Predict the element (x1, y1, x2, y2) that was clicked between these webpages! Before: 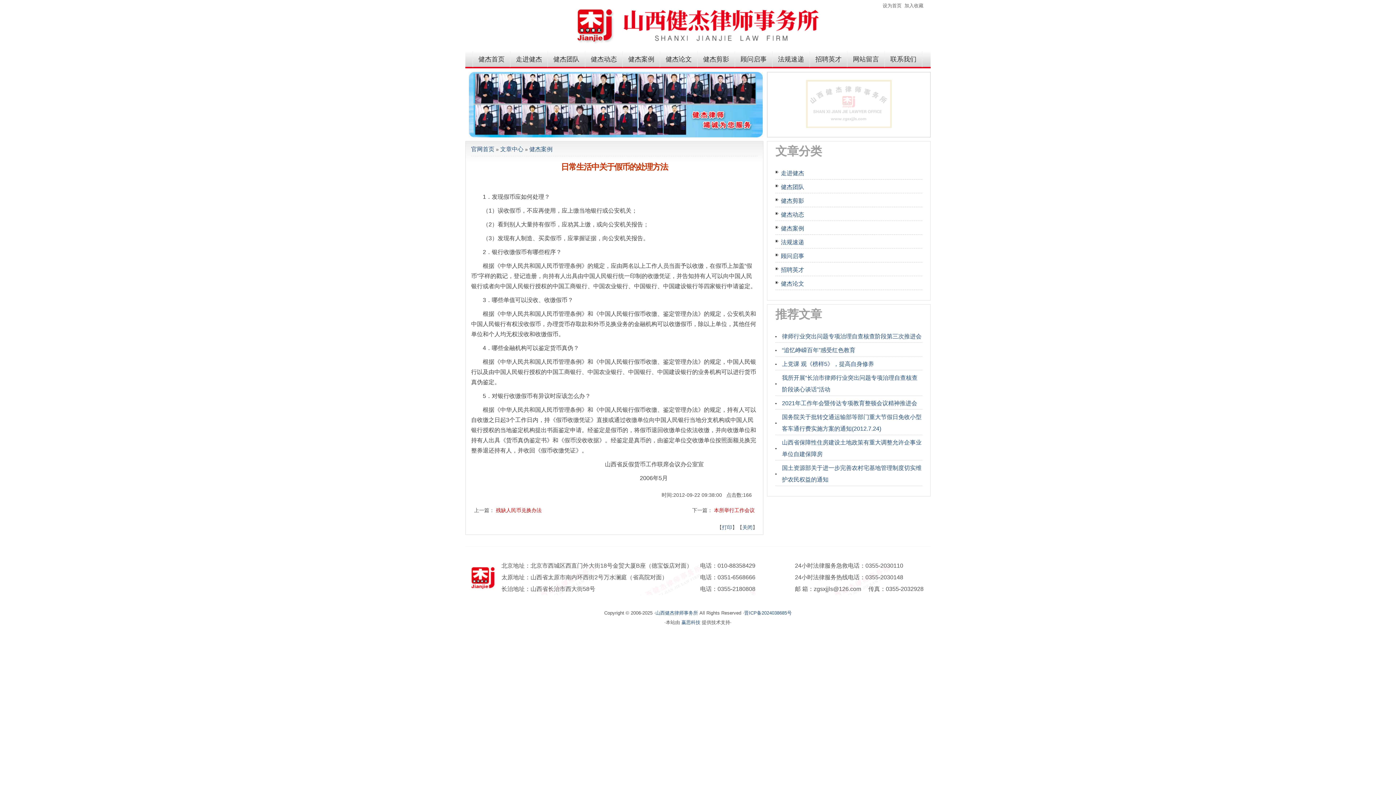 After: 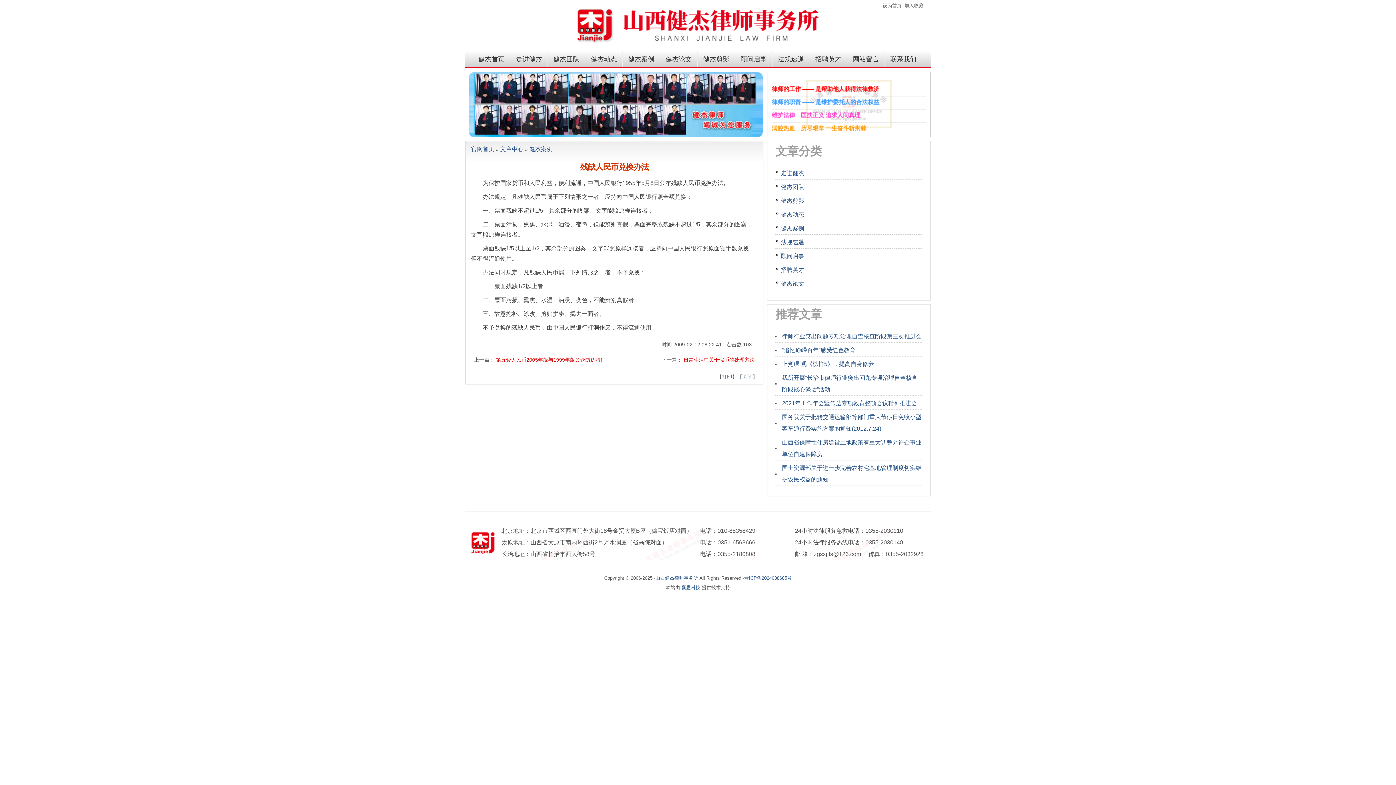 Action: label: 残缺人民币兑换办法 bbox: (496, 507, 541, 513)